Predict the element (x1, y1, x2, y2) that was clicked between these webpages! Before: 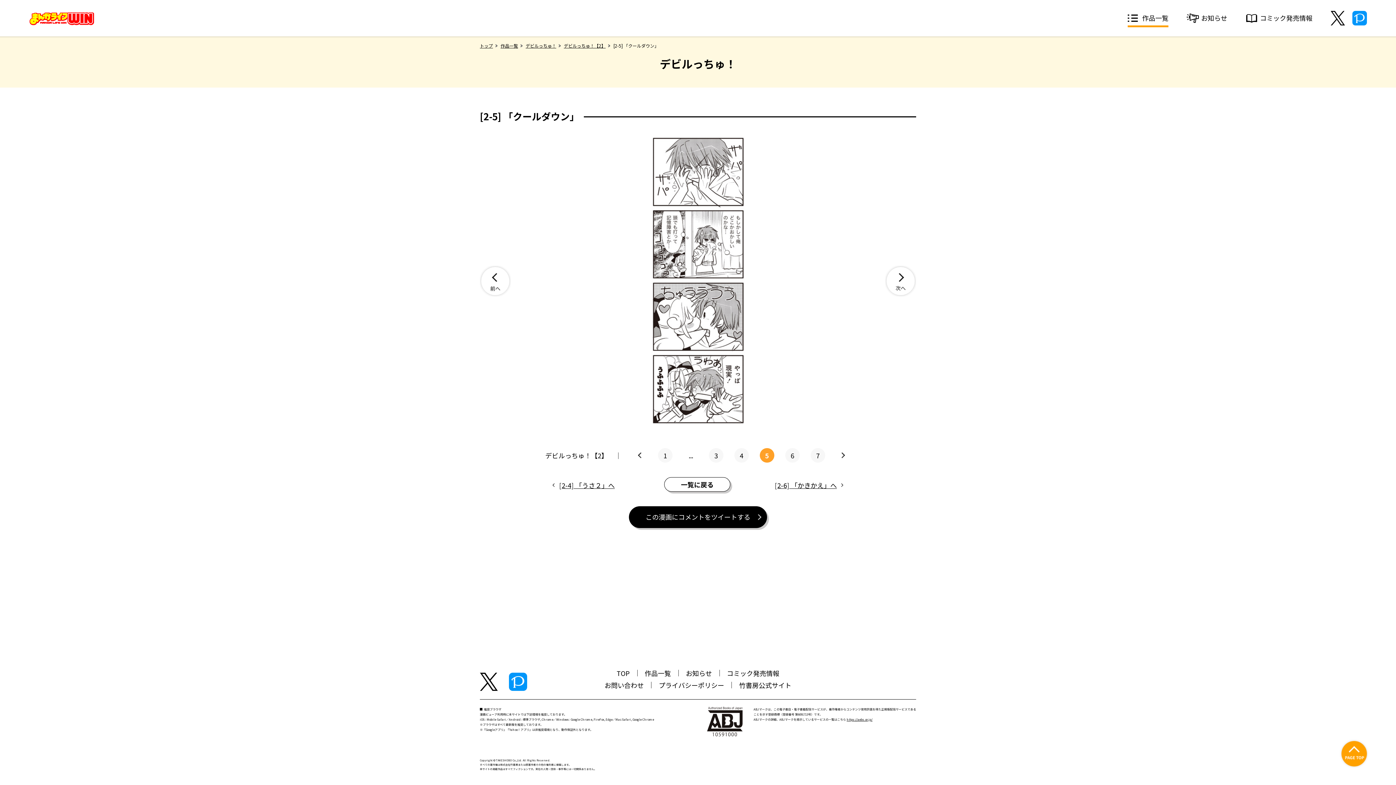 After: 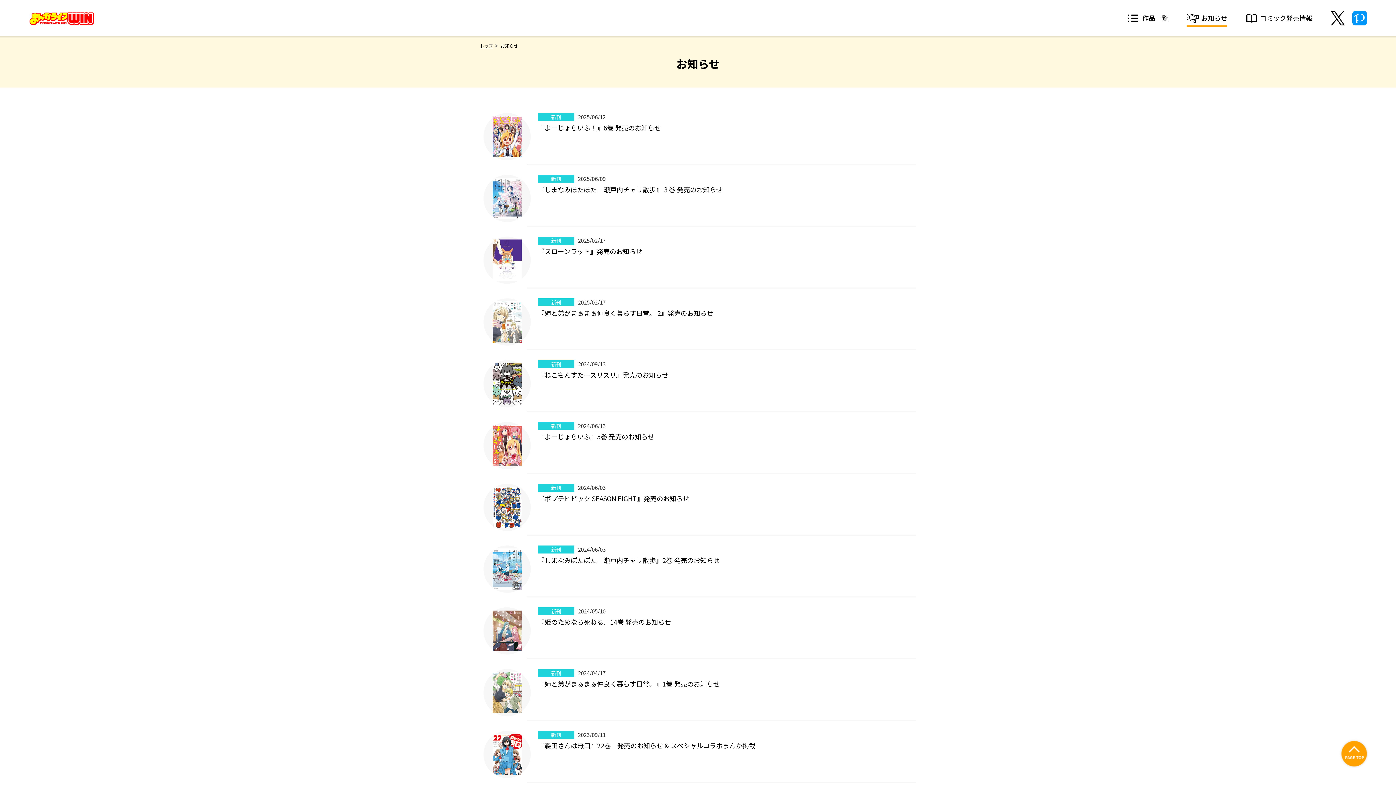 Action: bbox: (686, 668, 712, 678) label: お知らせ